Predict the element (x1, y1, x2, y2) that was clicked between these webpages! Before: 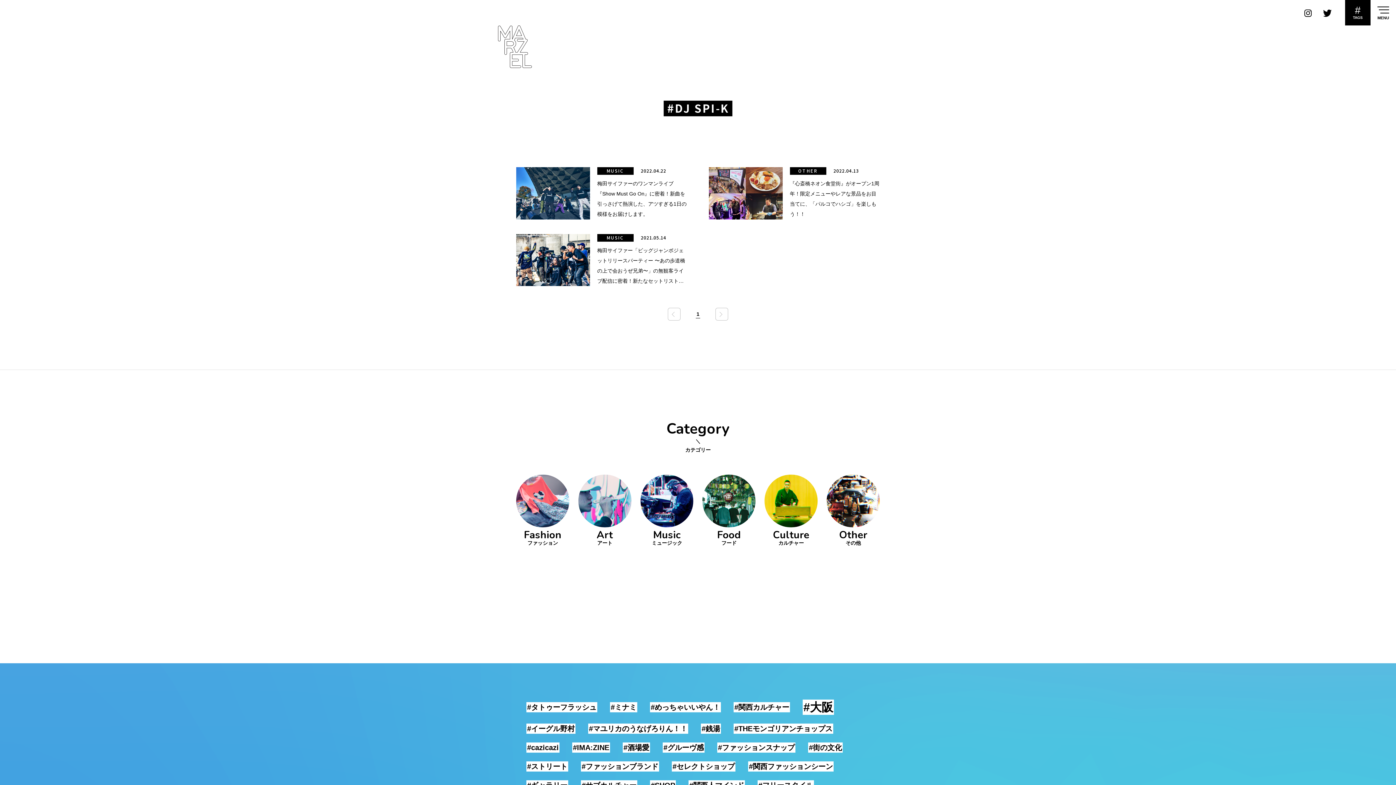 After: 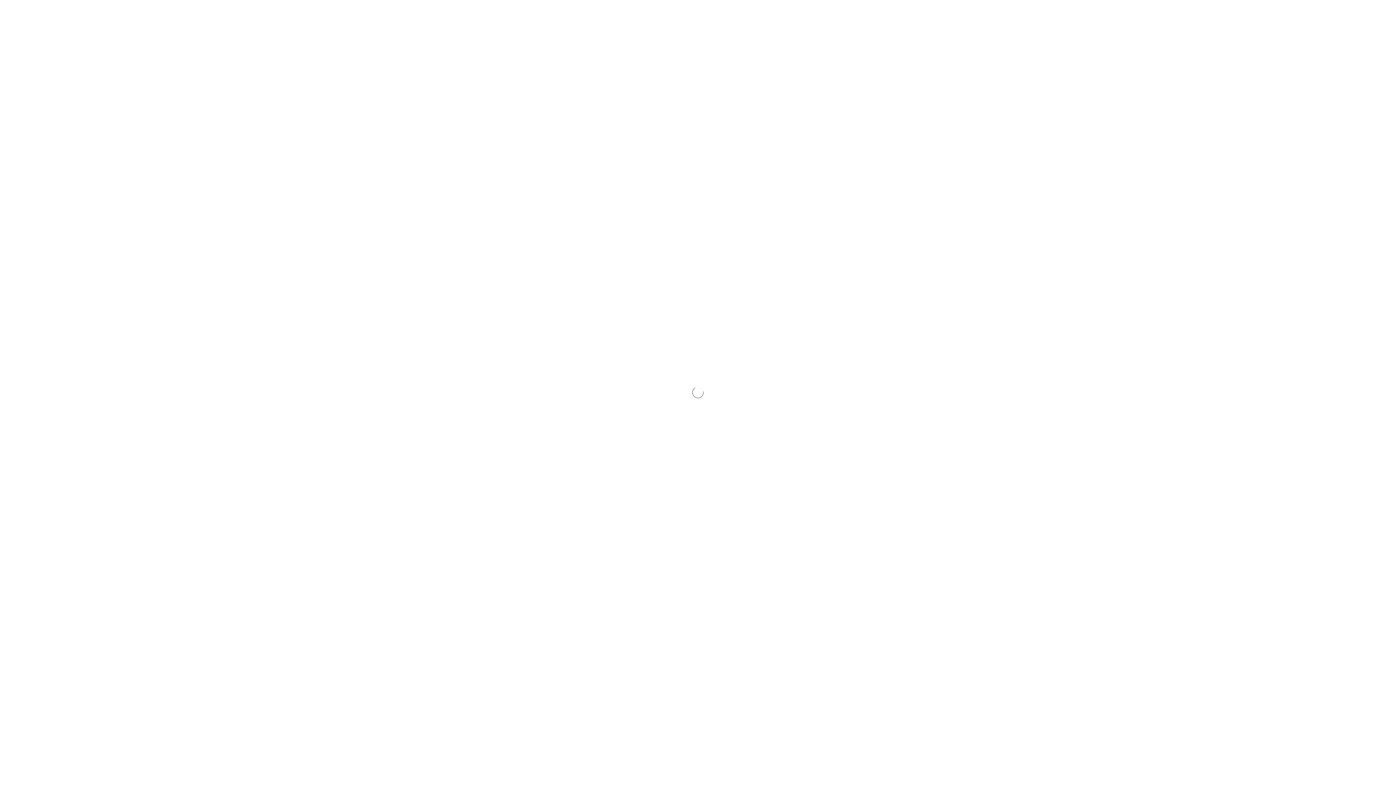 Action: bbox: (672, 761, 735, 772) label: #セレクトショップ